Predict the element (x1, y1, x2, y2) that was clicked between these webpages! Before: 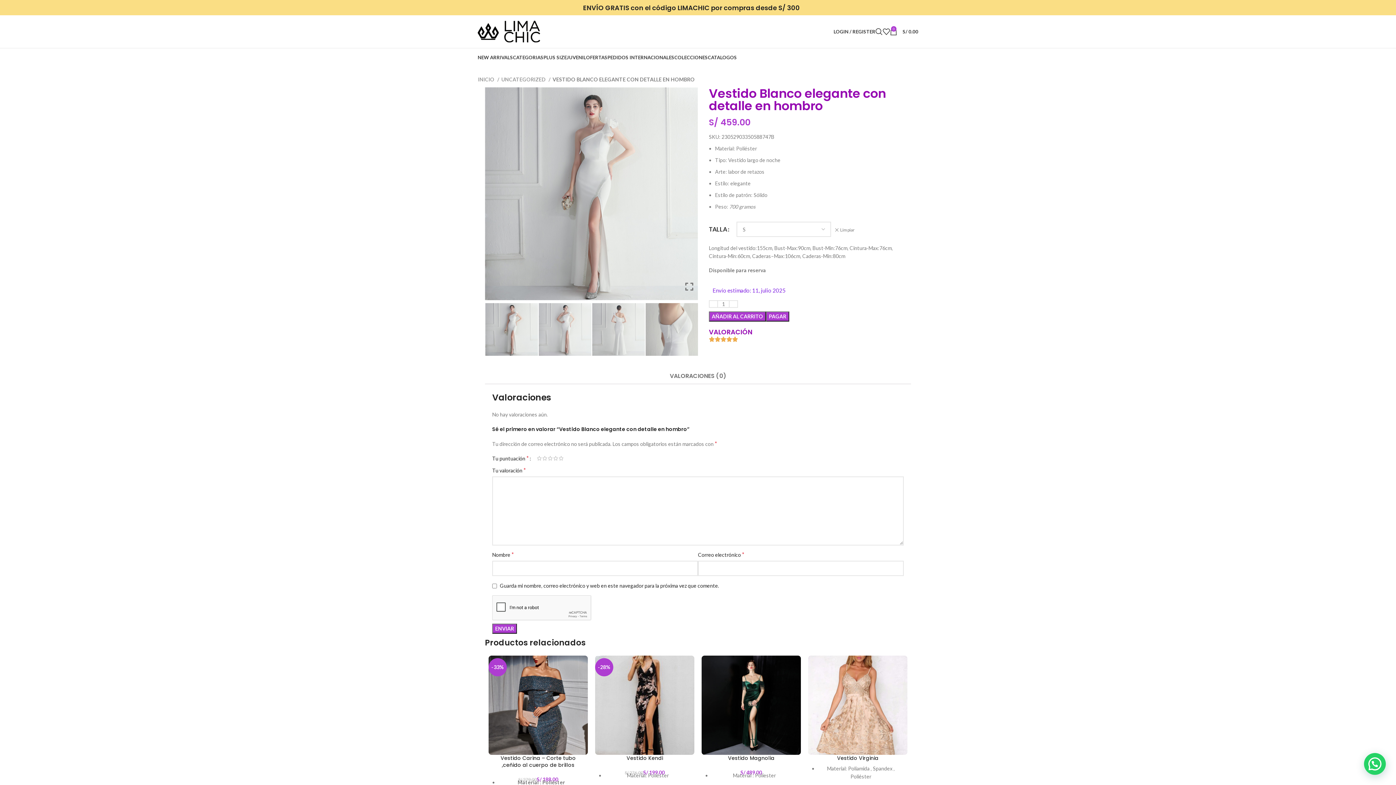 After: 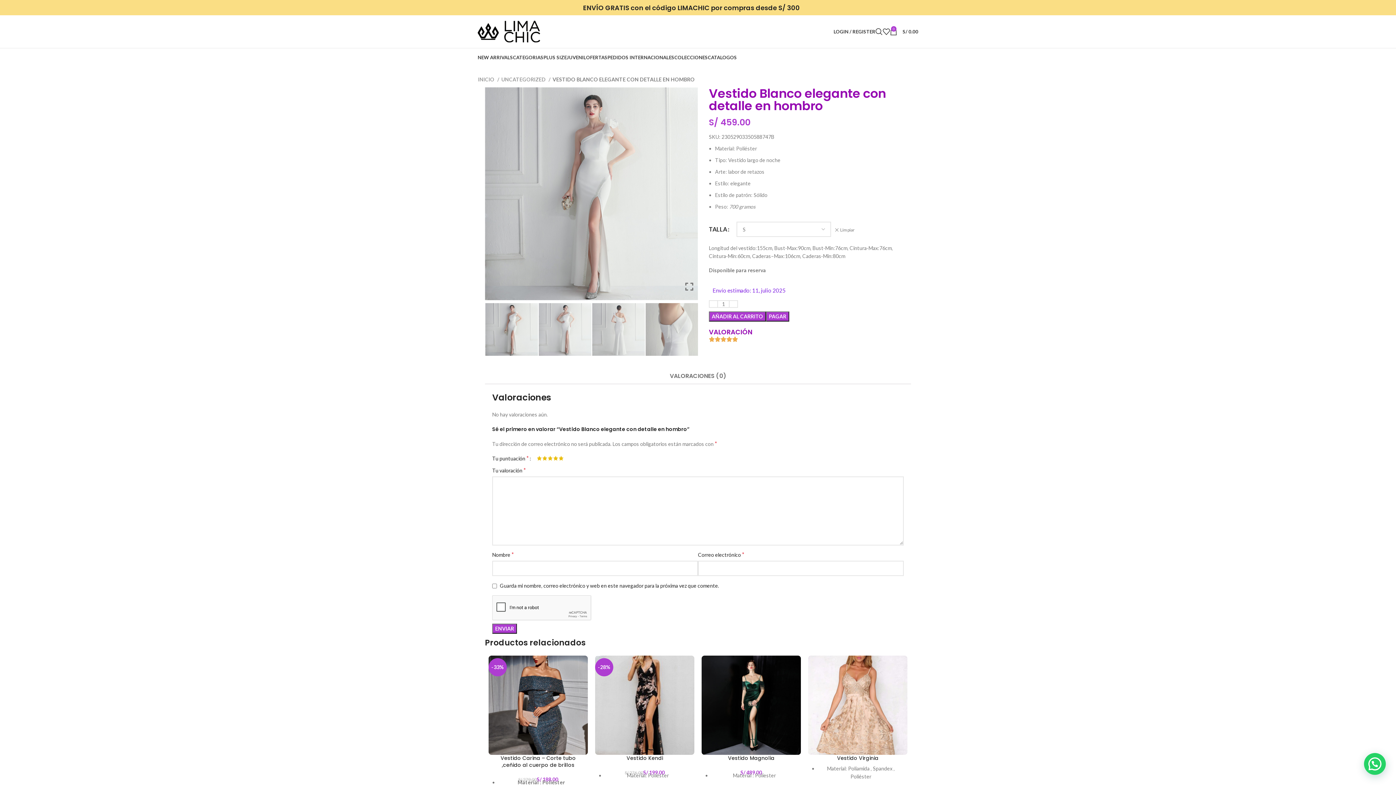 Action: bbox: (558, 455, 564, 460) label: 5 de 5 estrellas